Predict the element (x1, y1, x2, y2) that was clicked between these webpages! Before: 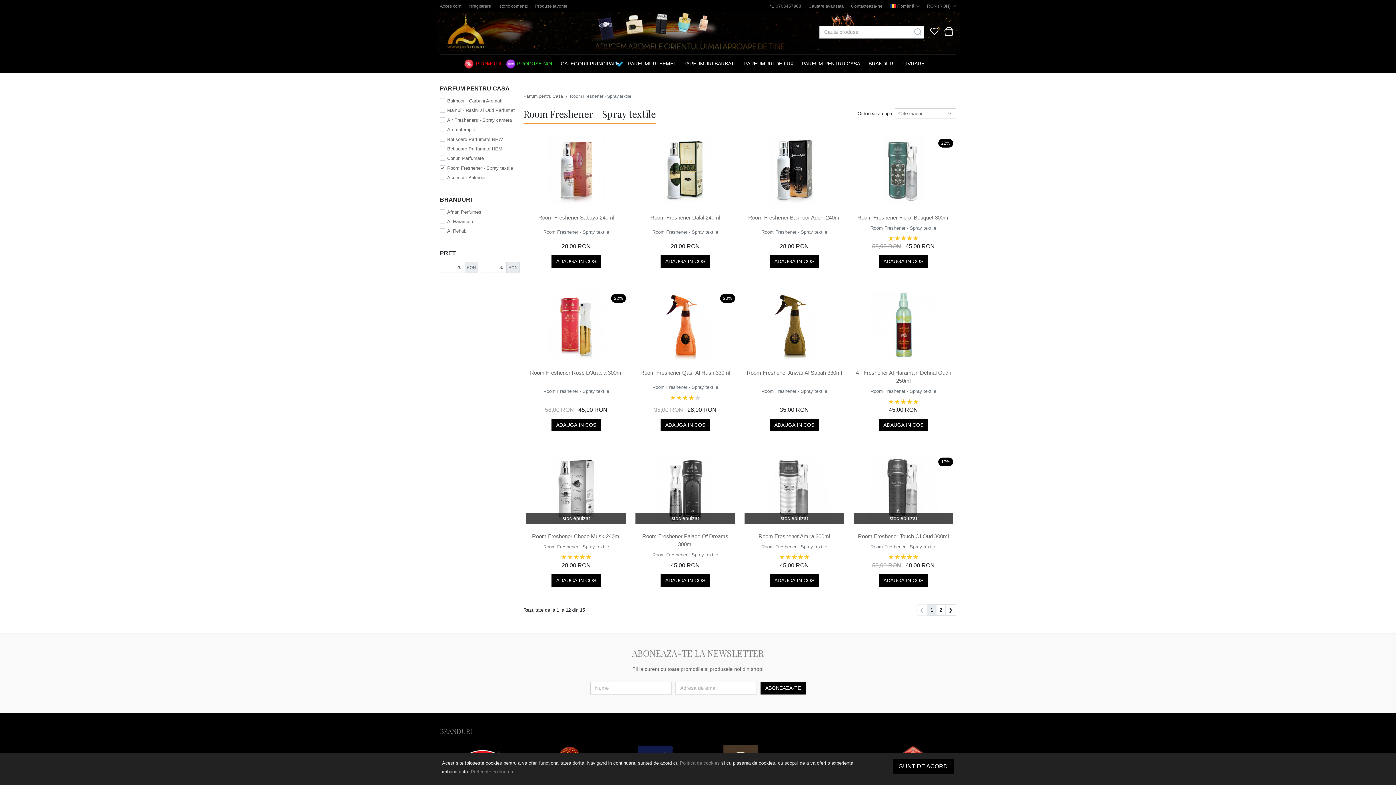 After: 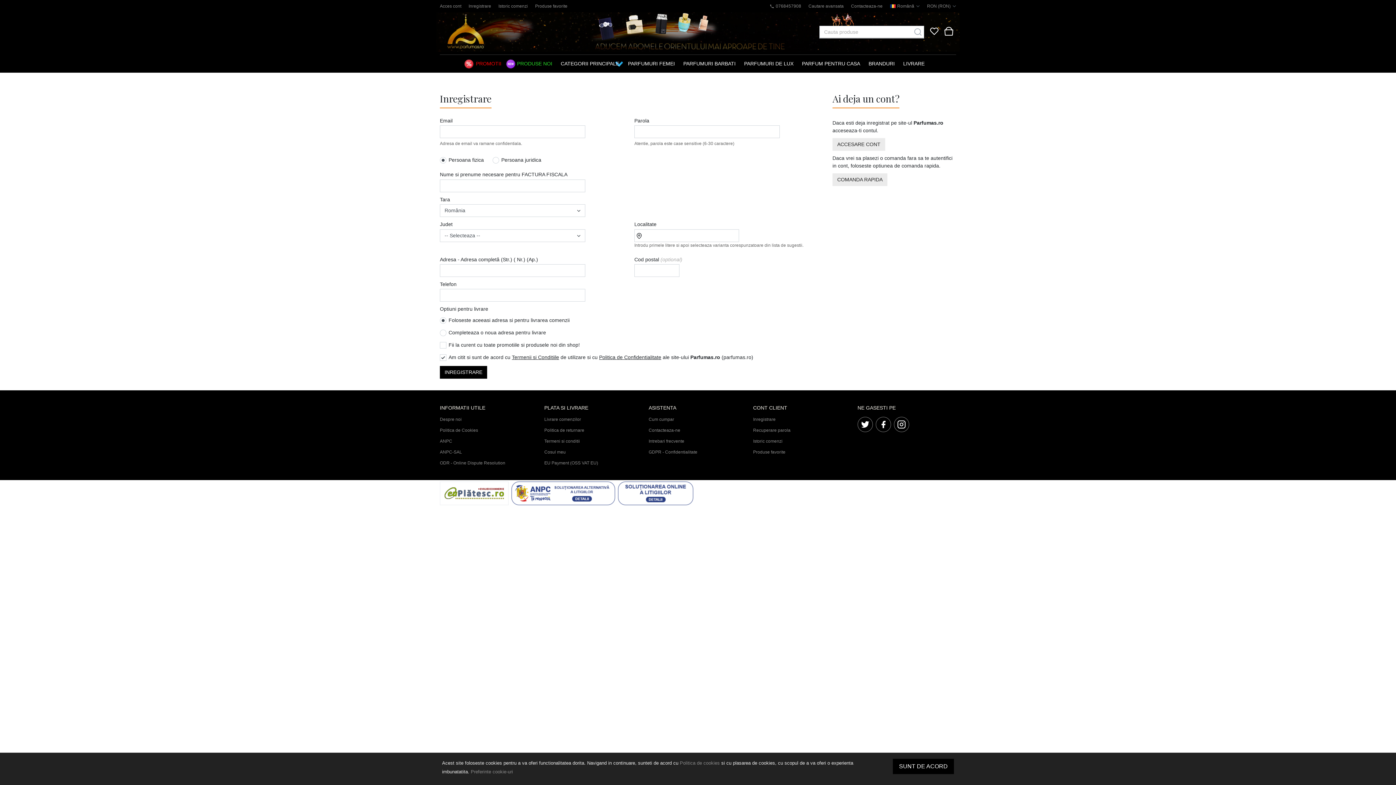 Action: bbox: (927, 25, 941, 38)